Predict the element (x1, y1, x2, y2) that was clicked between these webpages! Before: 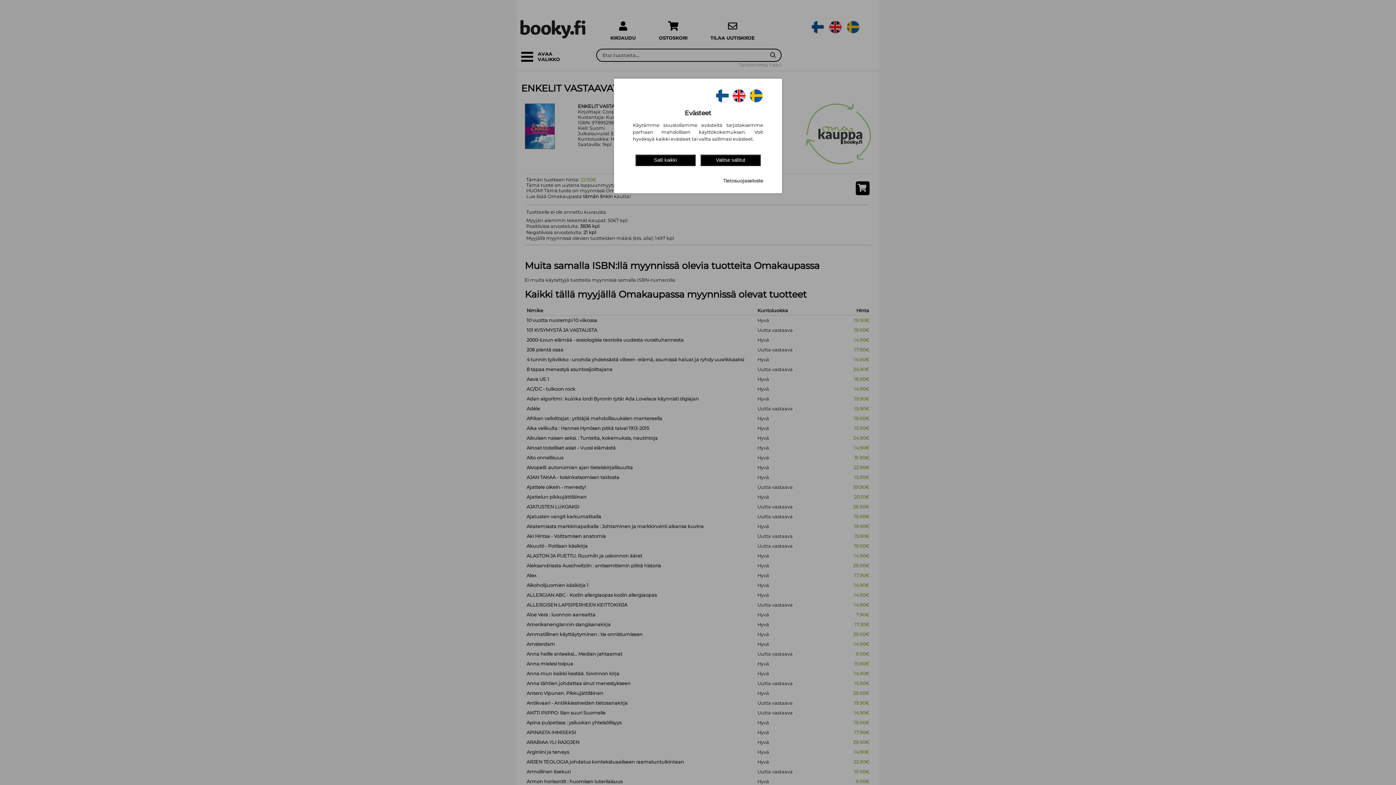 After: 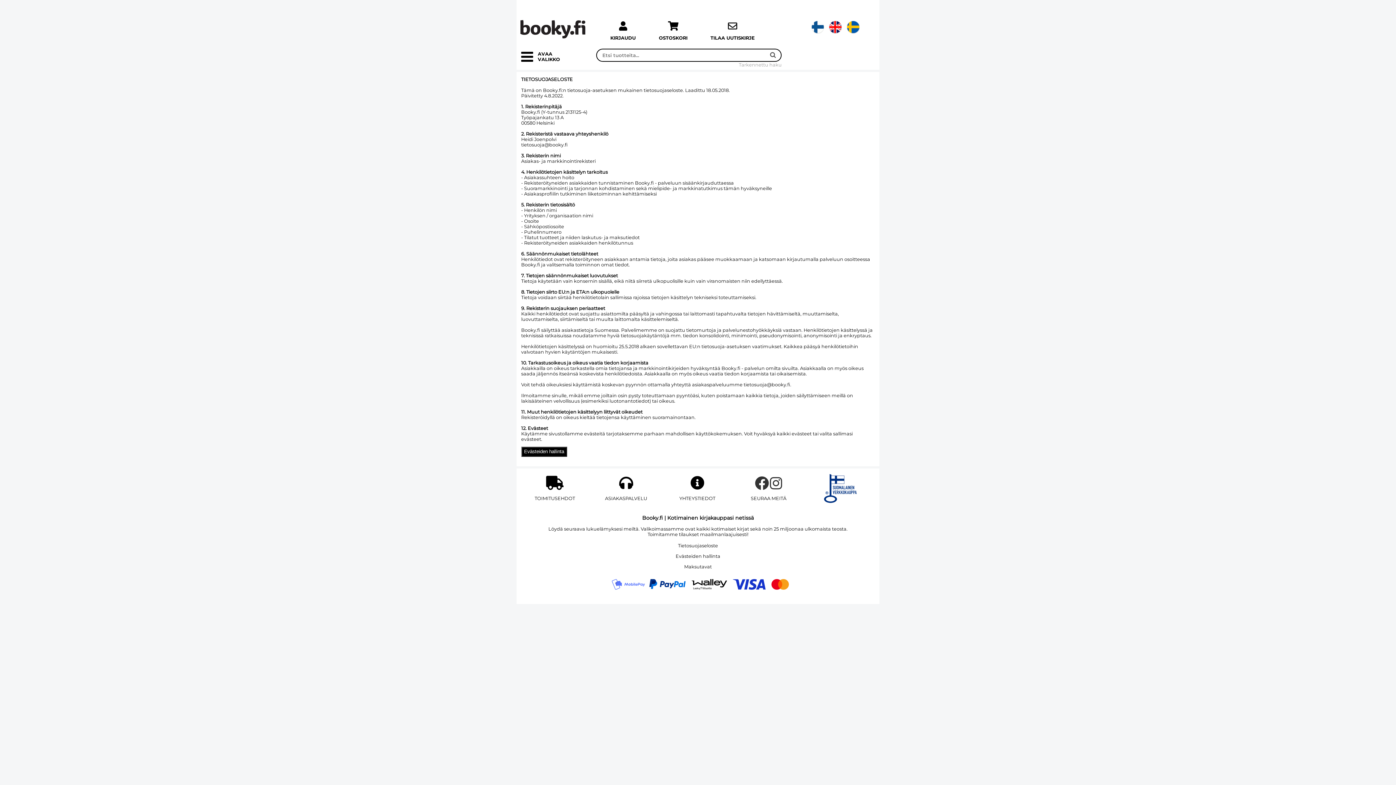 Action: bbox: (723, 178, 763, 183) label: Tietosuojaseloste